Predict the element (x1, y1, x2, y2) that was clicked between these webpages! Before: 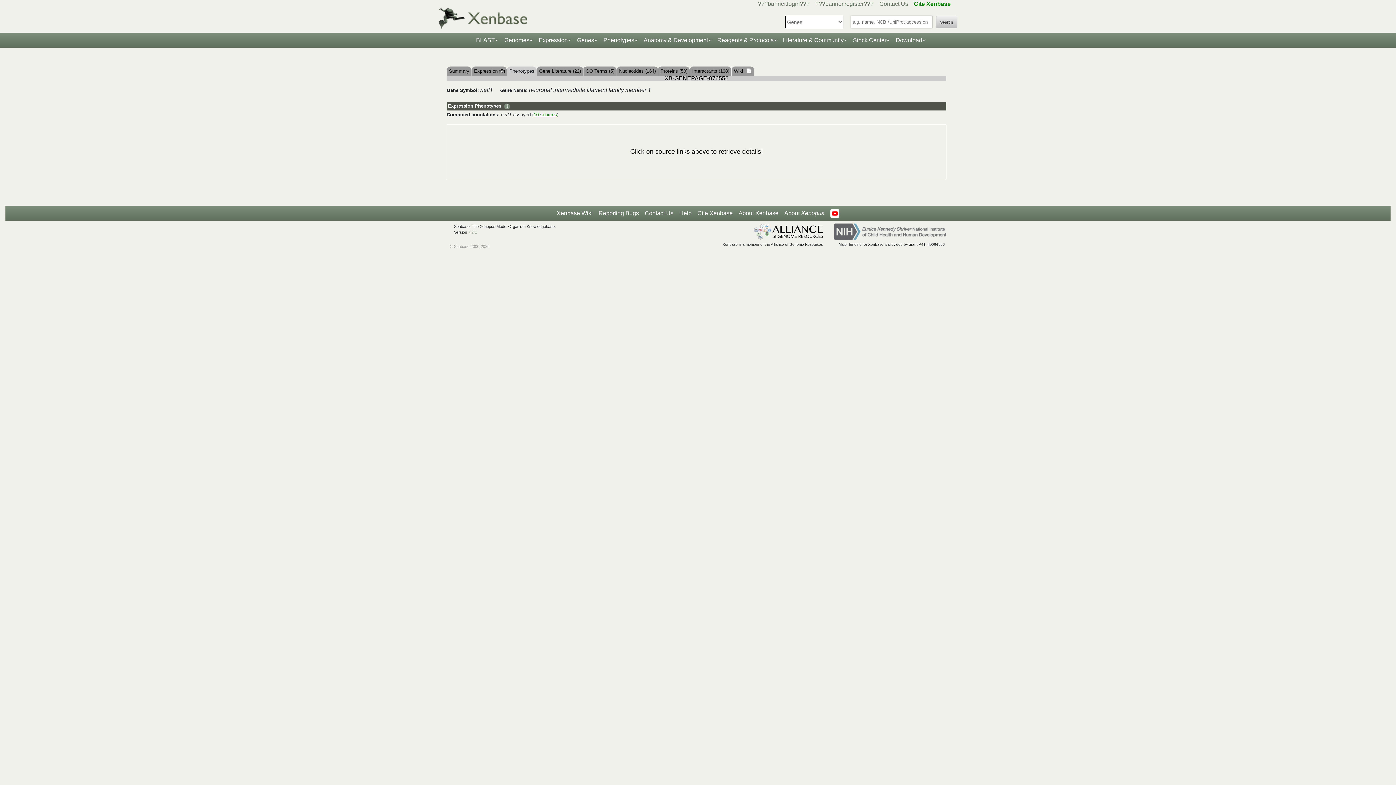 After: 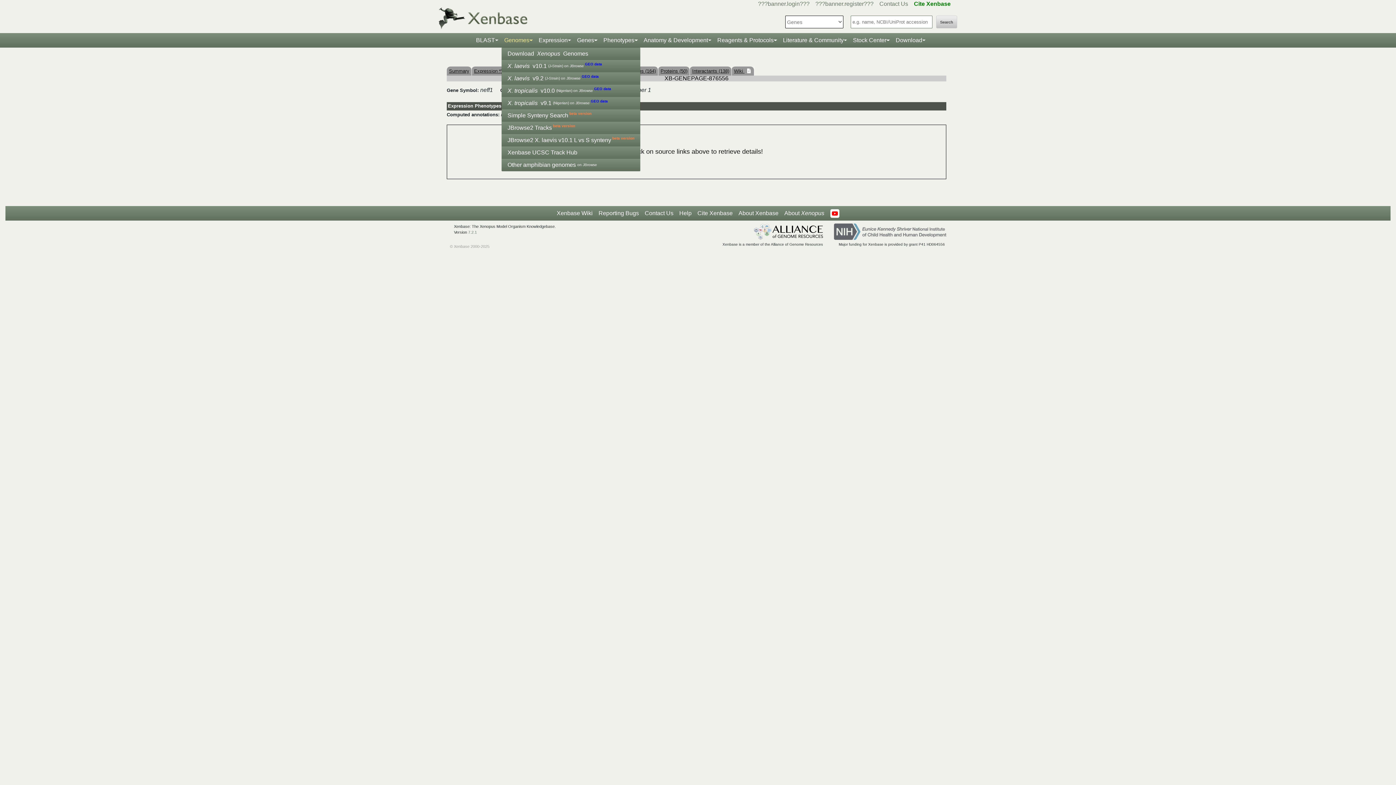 Action: bbox: (501, 33, 535, 47) label: Genomes